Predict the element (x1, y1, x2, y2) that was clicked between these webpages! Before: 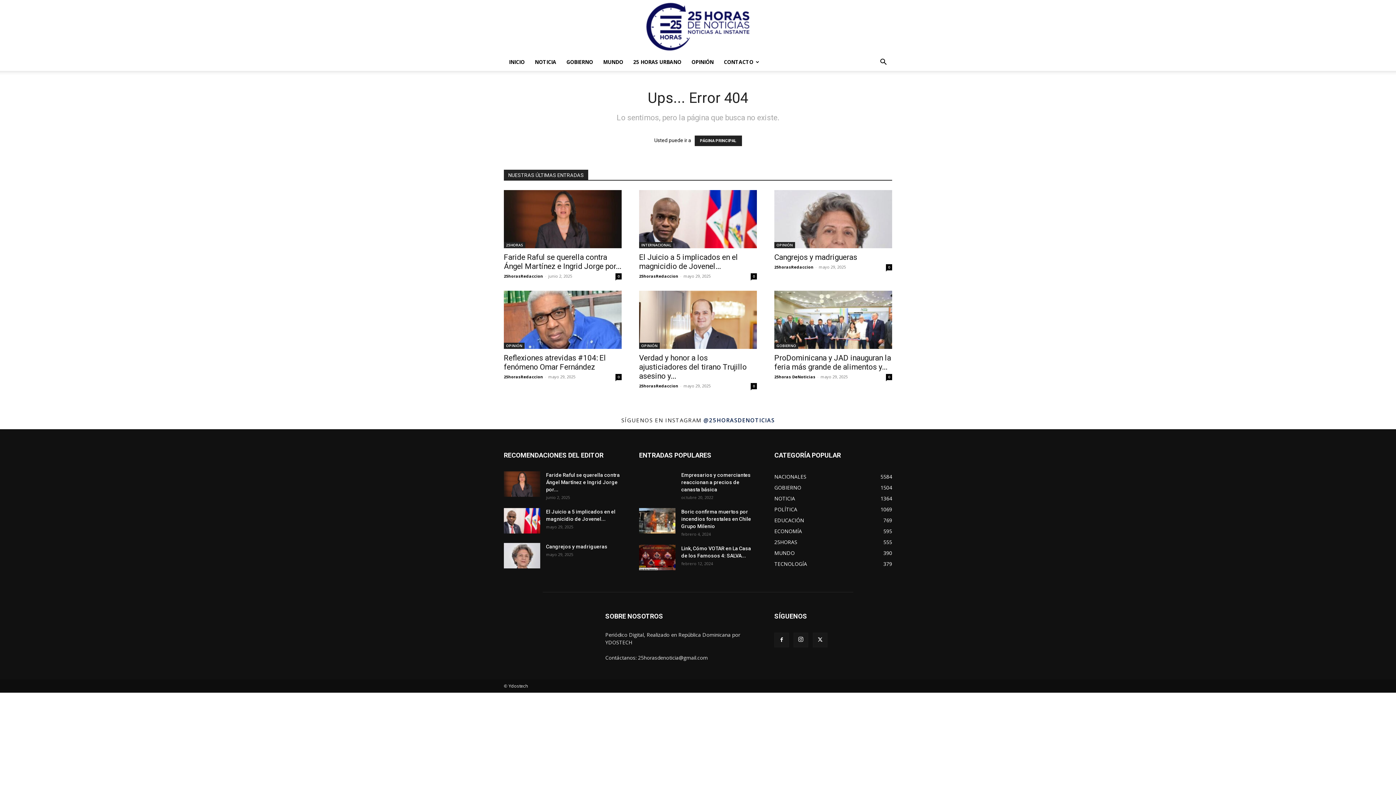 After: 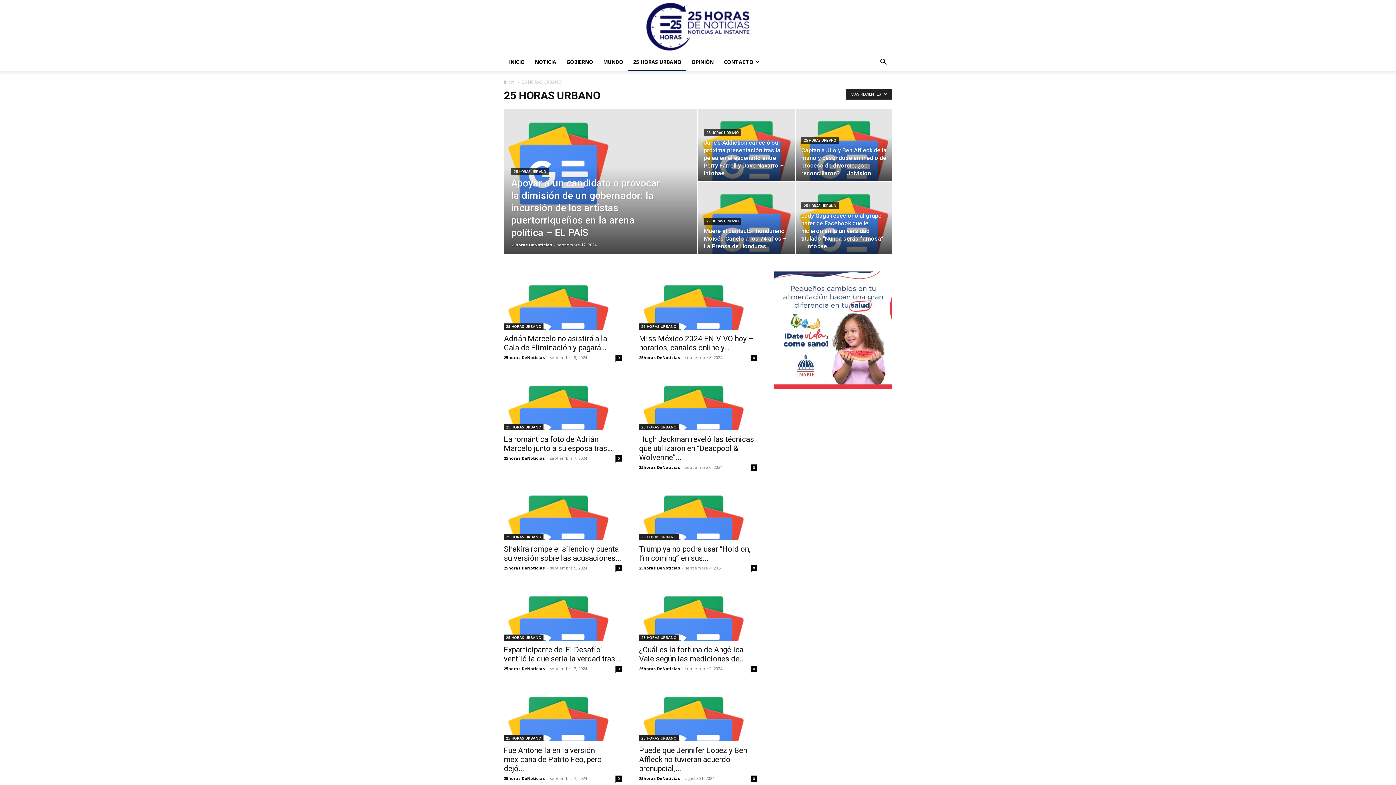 Action: label: 25 HORAS URBANO bbox: (628, 53, 686, 70)